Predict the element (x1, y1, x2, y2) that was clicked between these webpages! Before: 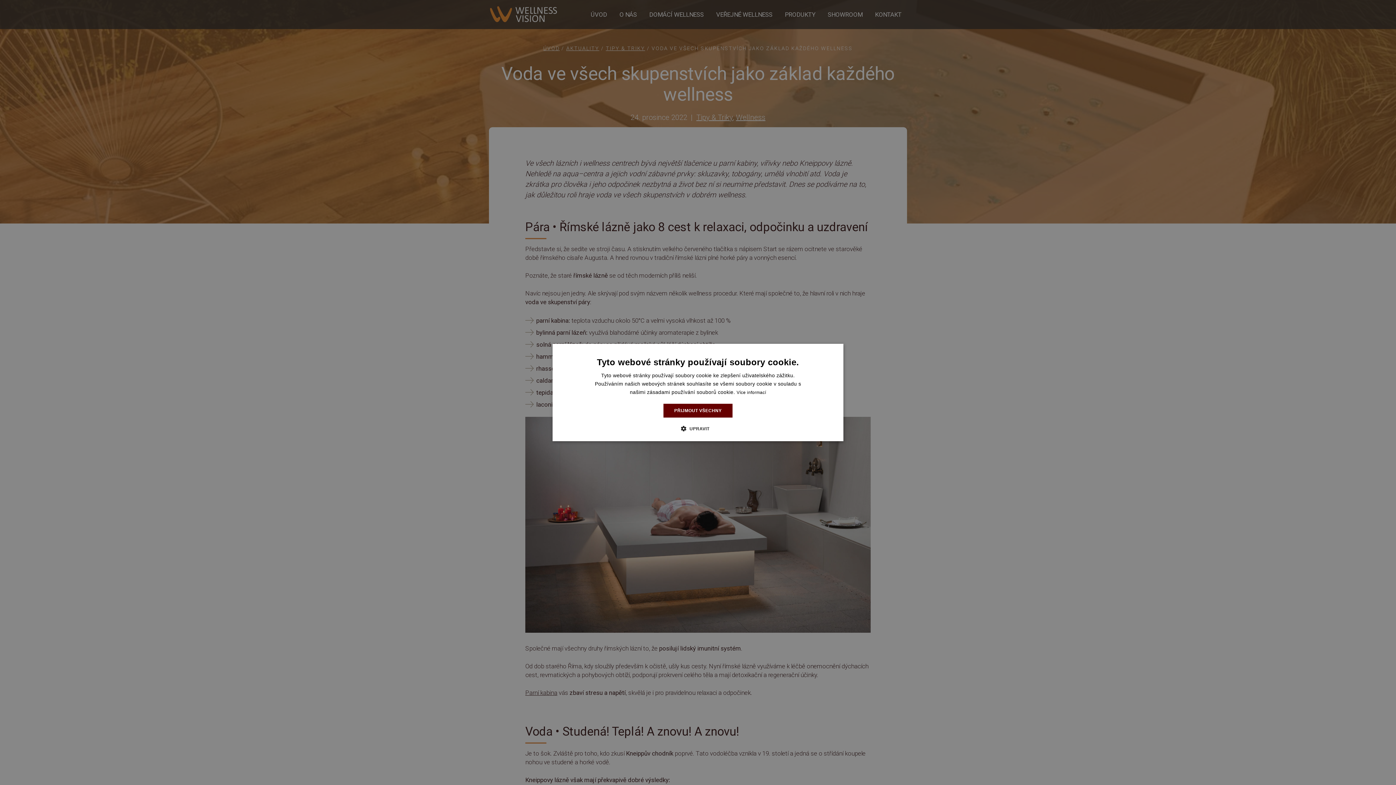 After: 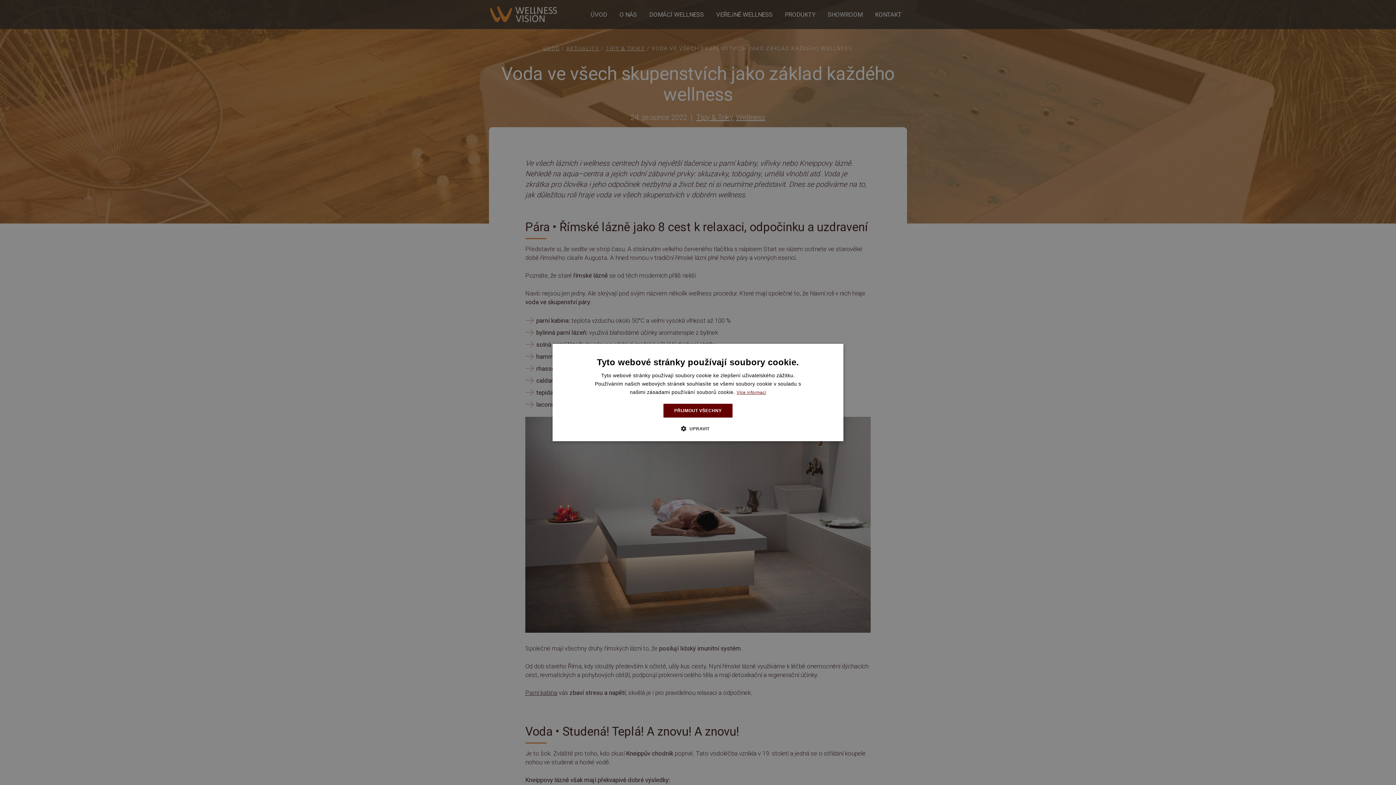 Action: label: Více informací, opens a new window bbox: (736, 390, 766, 395)